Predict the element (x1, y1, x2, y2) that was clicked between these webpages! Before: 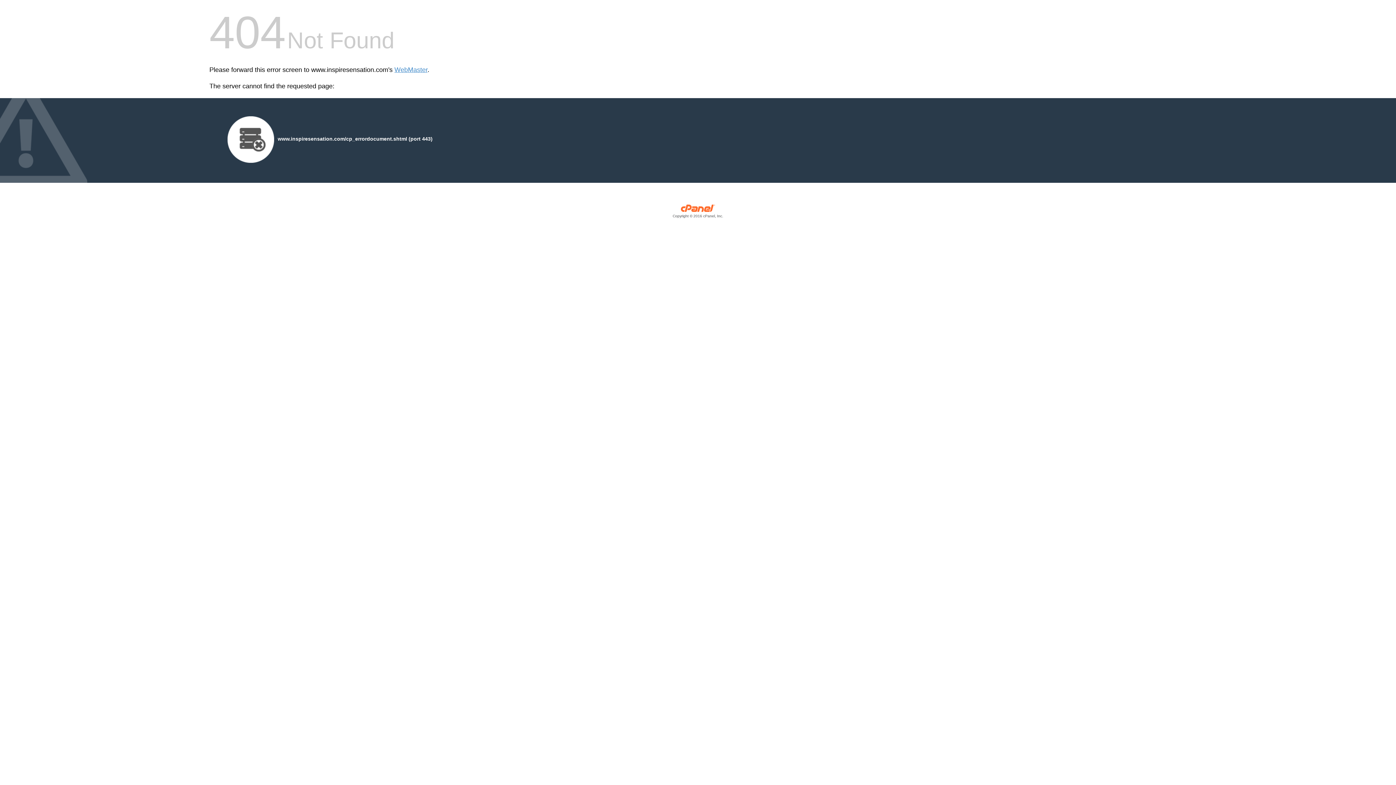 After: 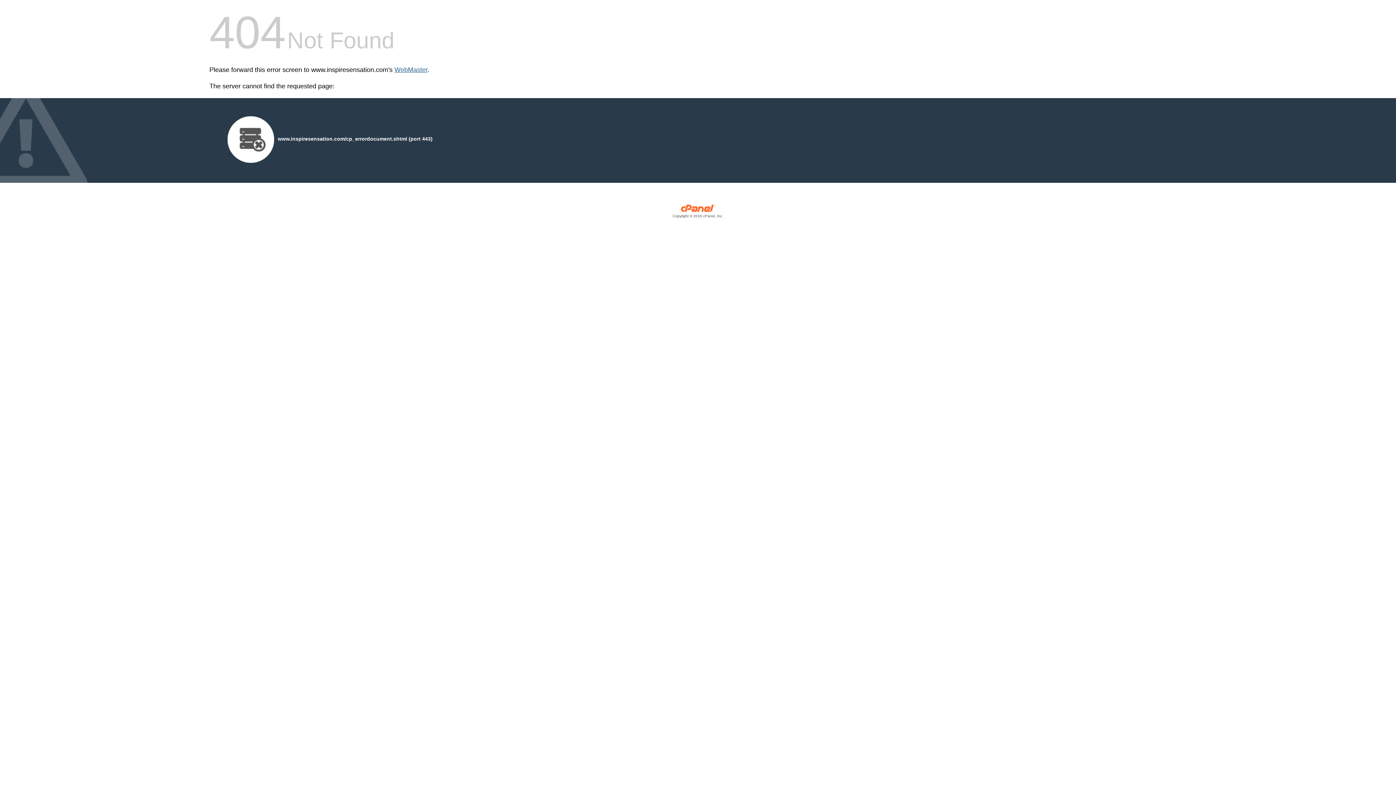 Action: label: WebMaster bbox: (394, 66, 427, 73)